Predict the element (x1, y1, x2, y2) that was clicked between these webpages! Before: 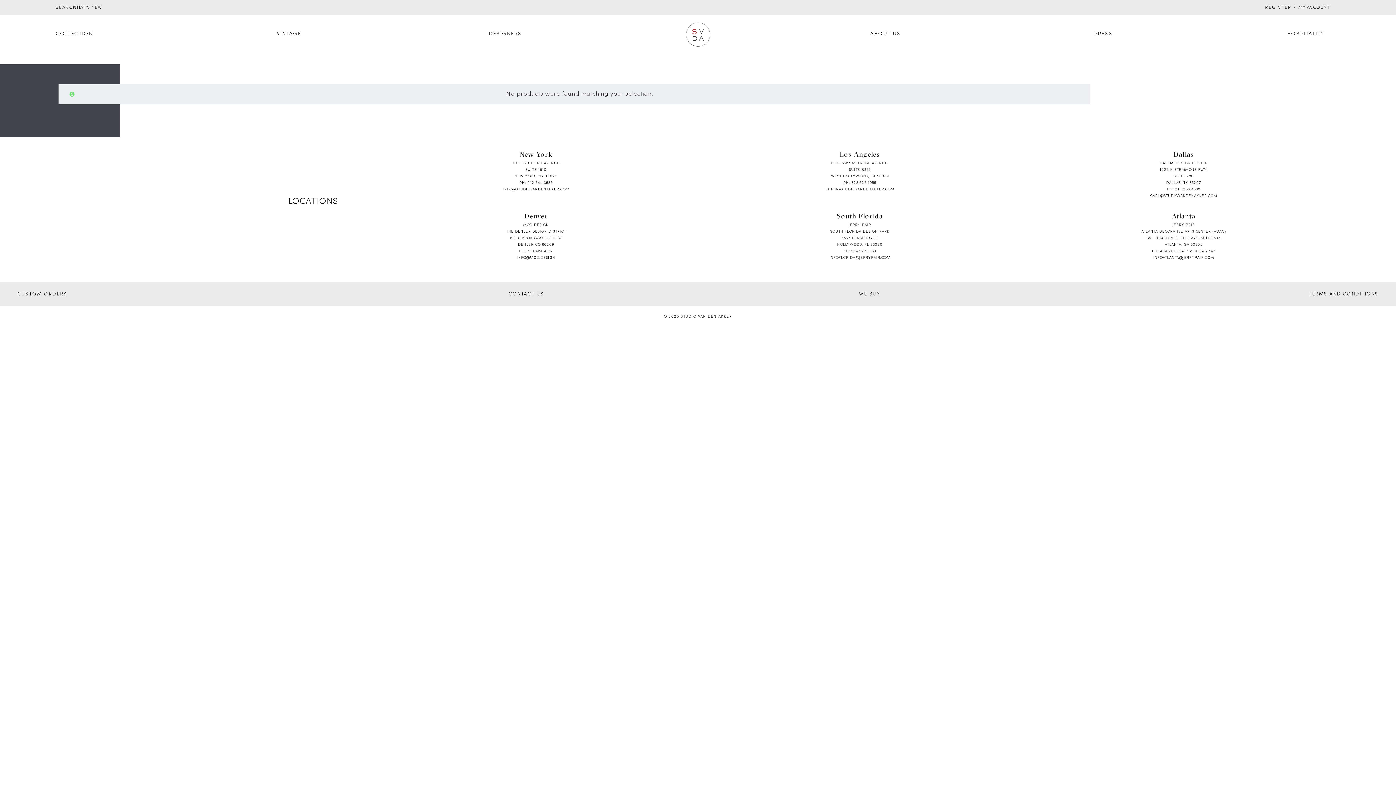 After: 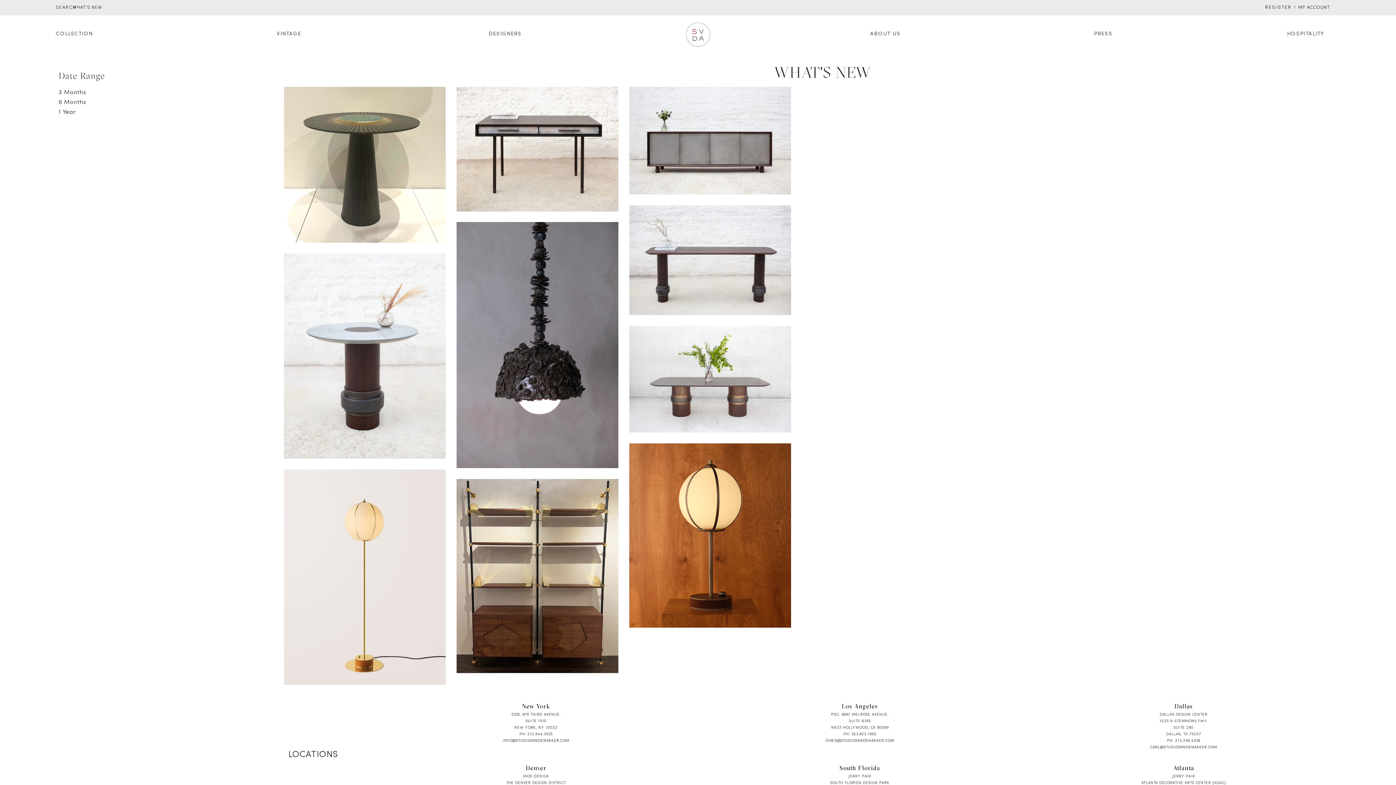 Action: bbox: (72, 4, 102, 11) label: WHAT'S NEW